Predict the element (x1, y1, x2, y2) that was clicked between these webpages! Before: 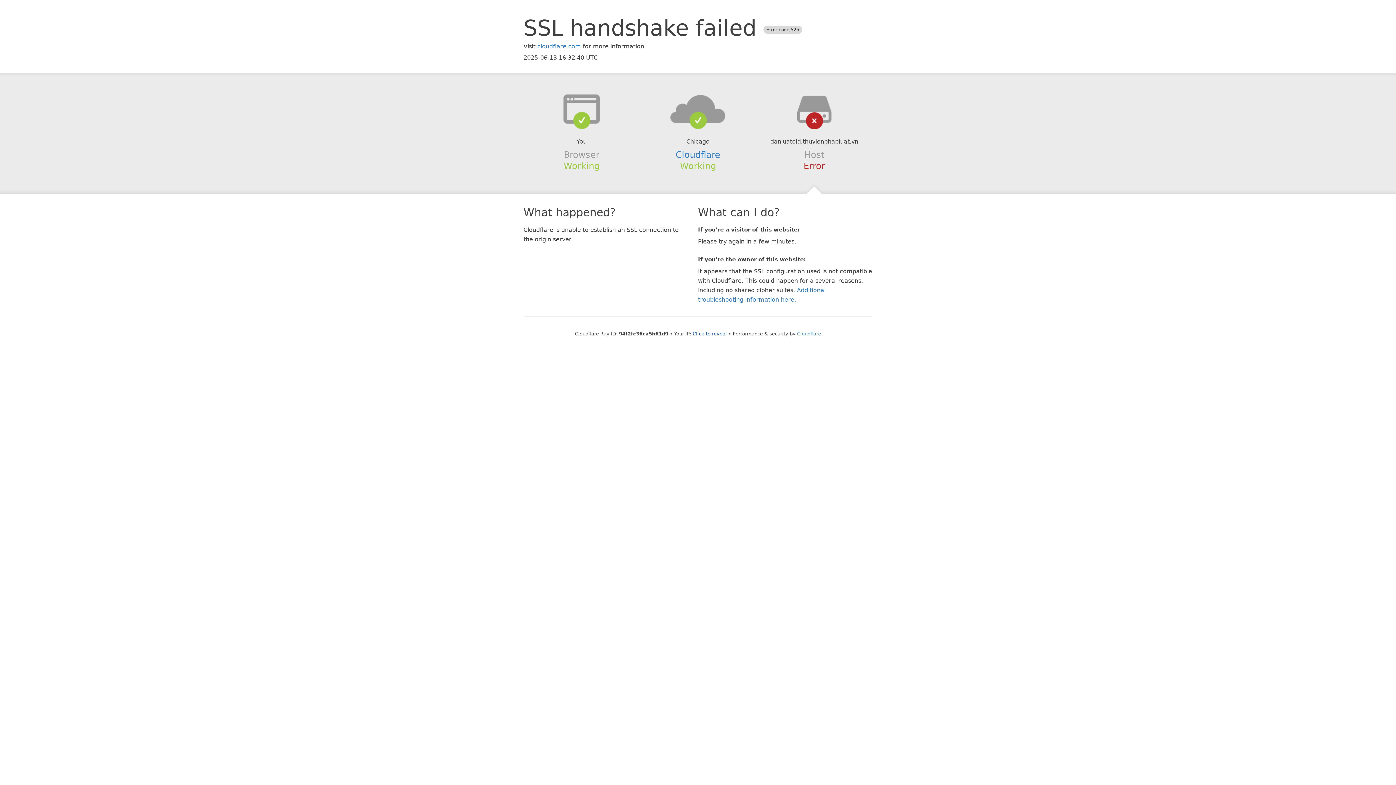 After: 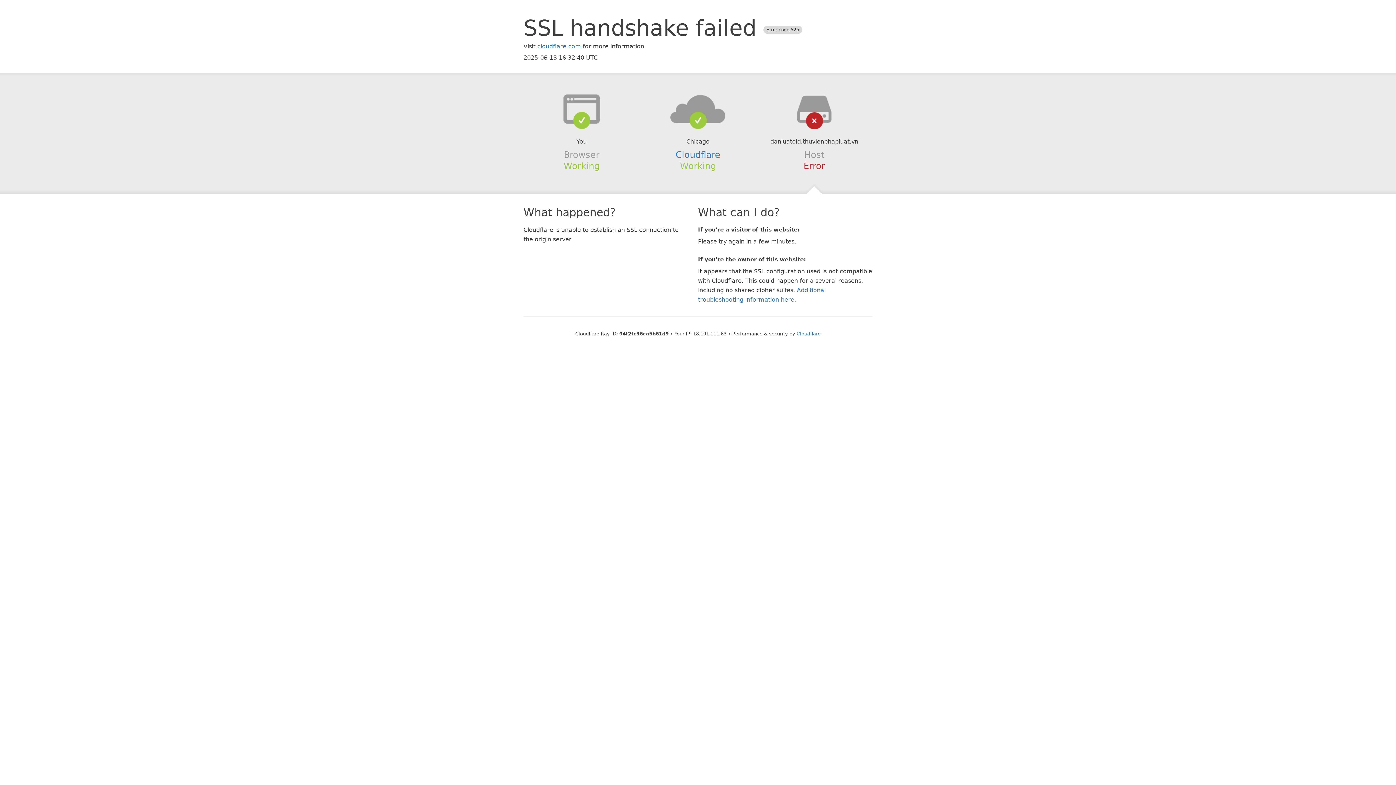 Action: label: Click to reveal bbox: (692, 331, 727, 336)